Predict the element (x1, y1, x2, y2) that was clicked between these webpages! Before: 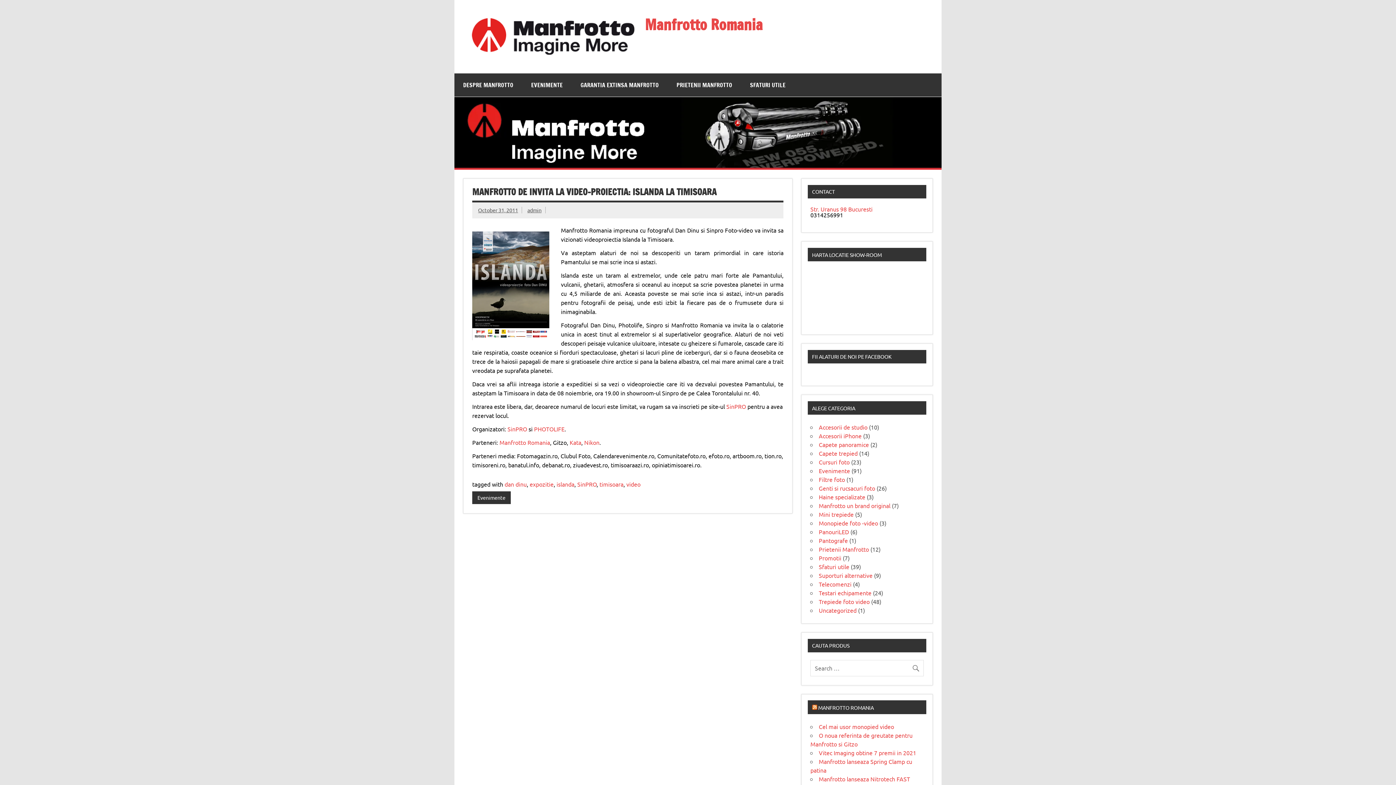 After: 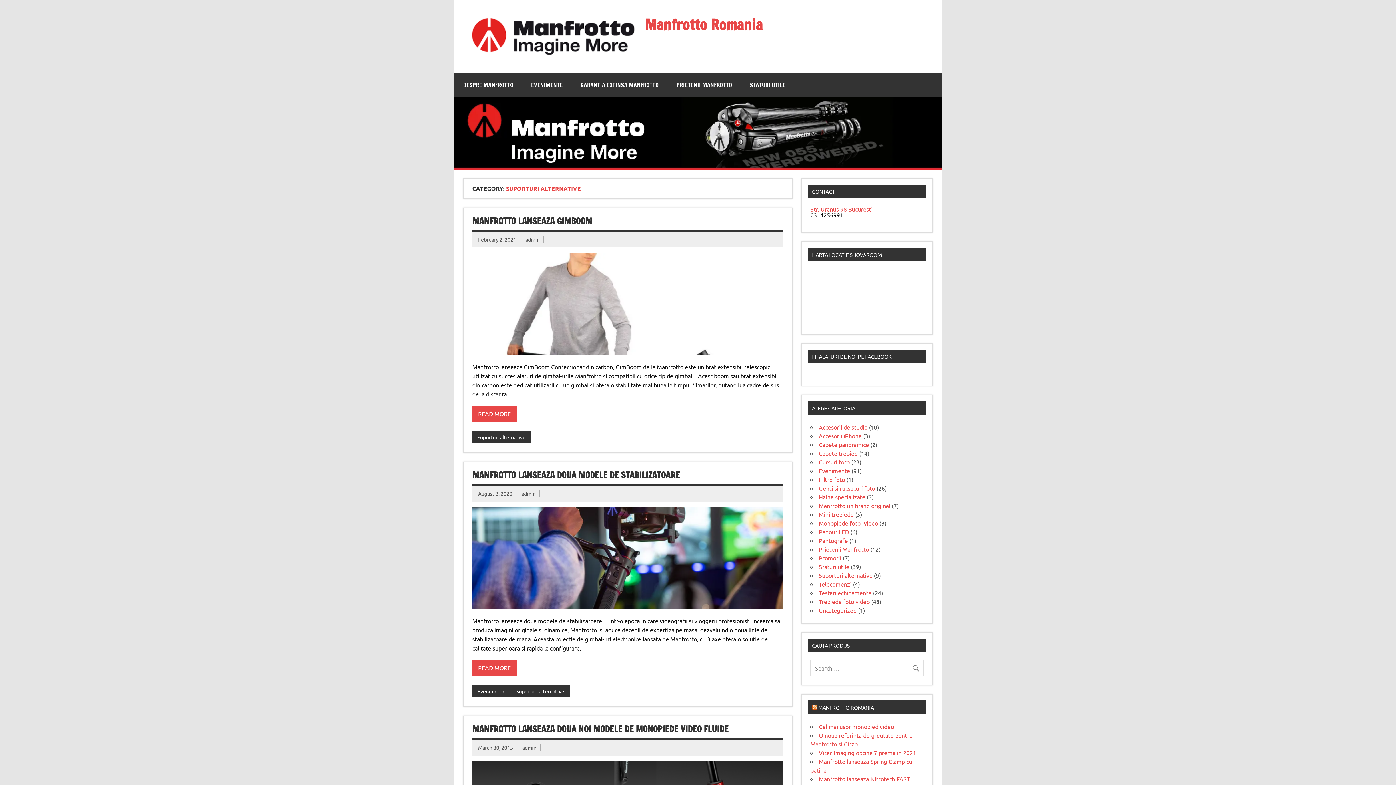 Action: bbox: (819, 571, 872, 579) label: Suporturi alternative